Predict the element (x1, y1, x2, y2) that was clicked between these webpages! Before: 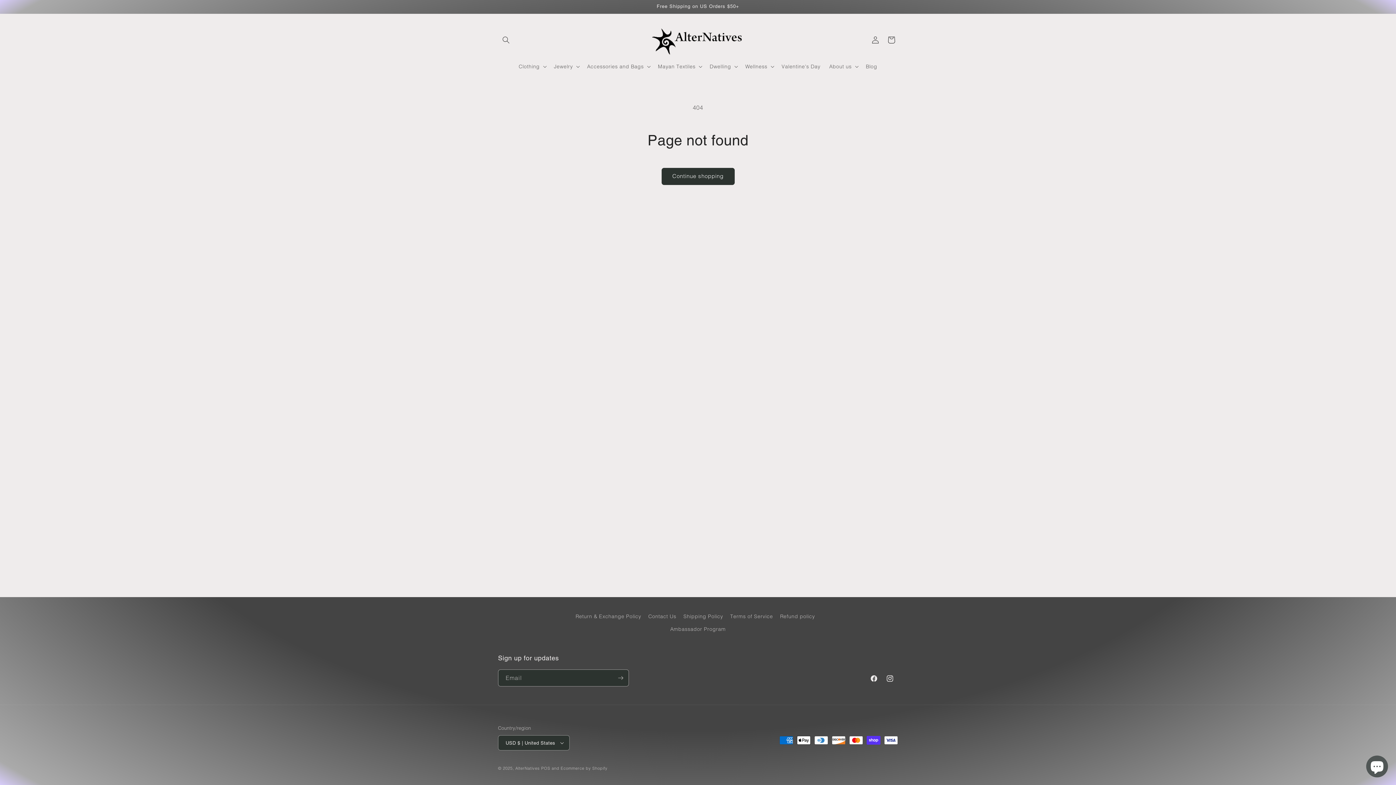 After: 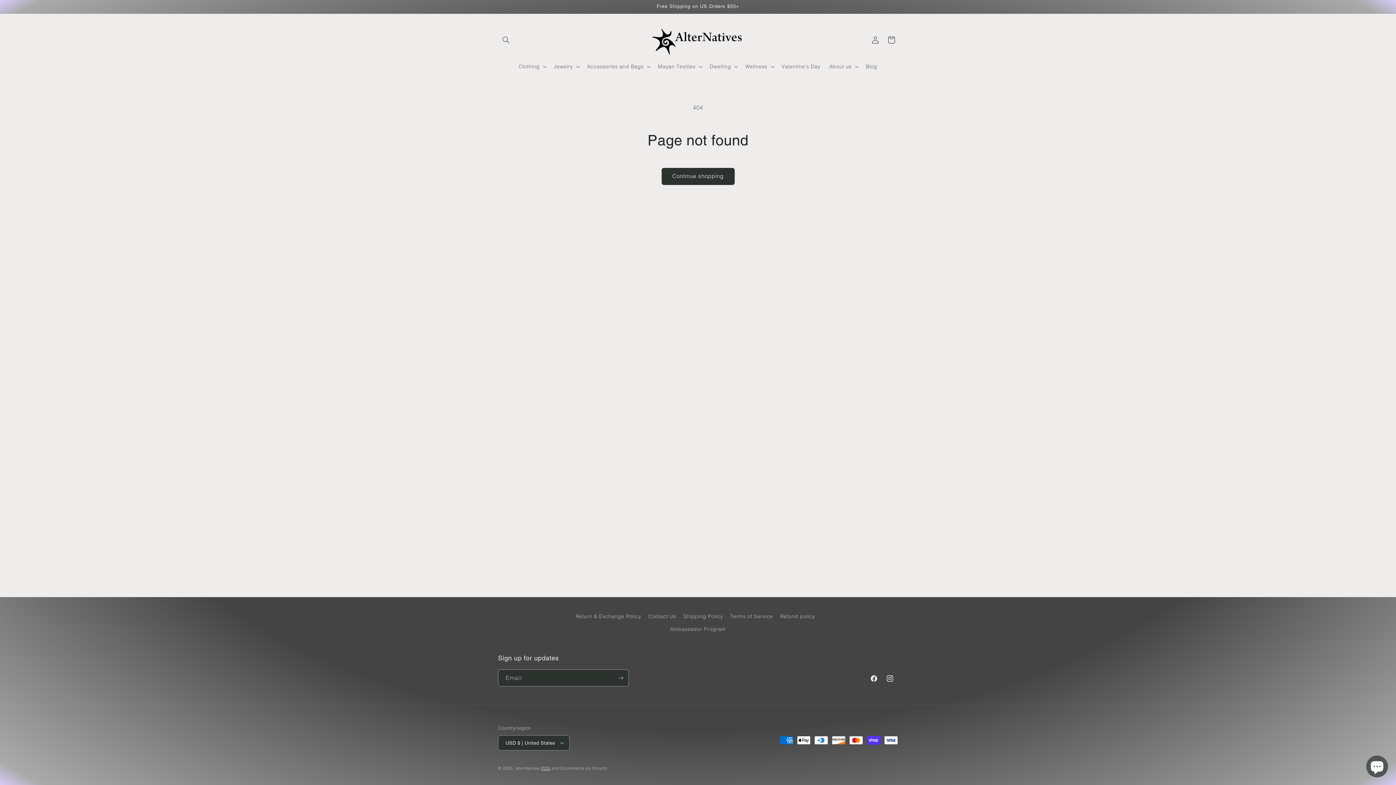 Action: bbox: (541, 766, 550, 771) label: POS